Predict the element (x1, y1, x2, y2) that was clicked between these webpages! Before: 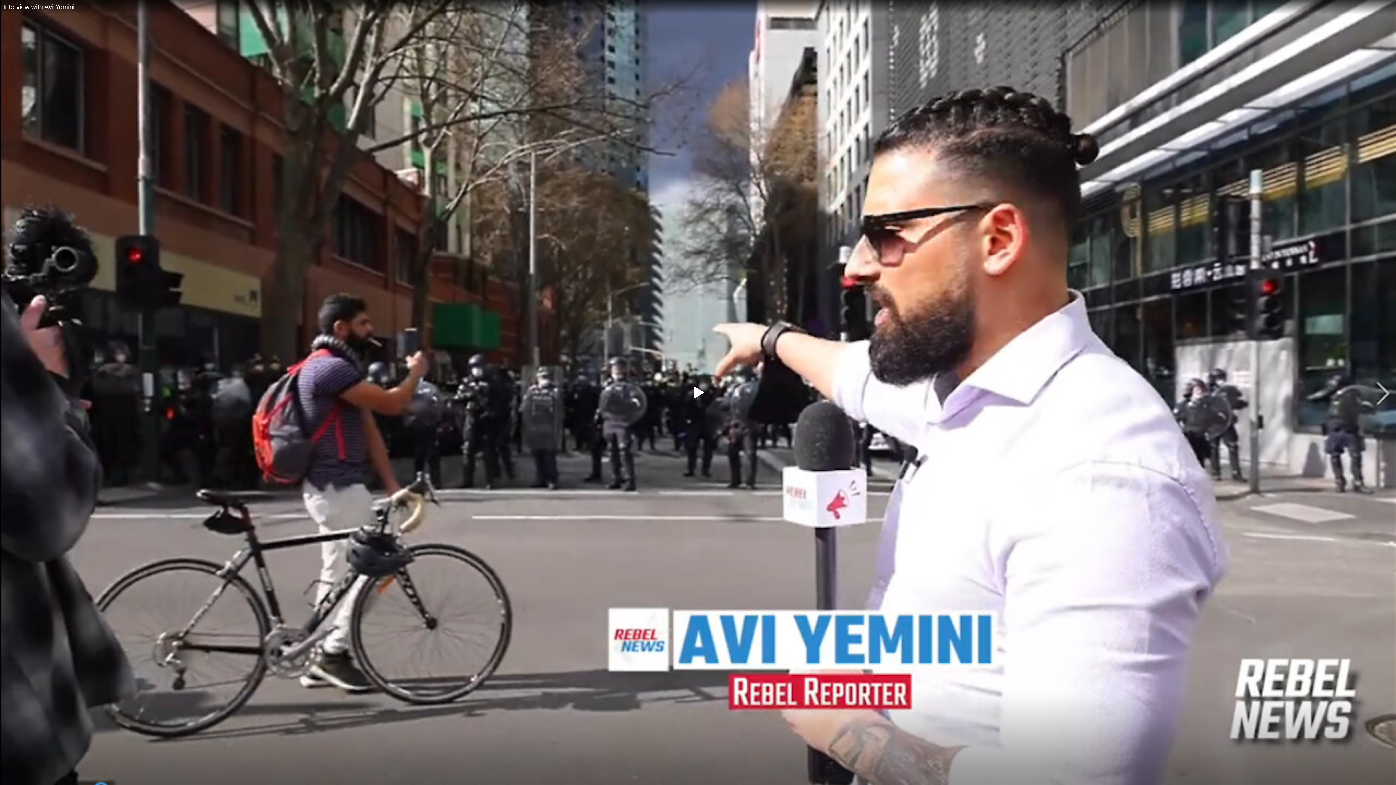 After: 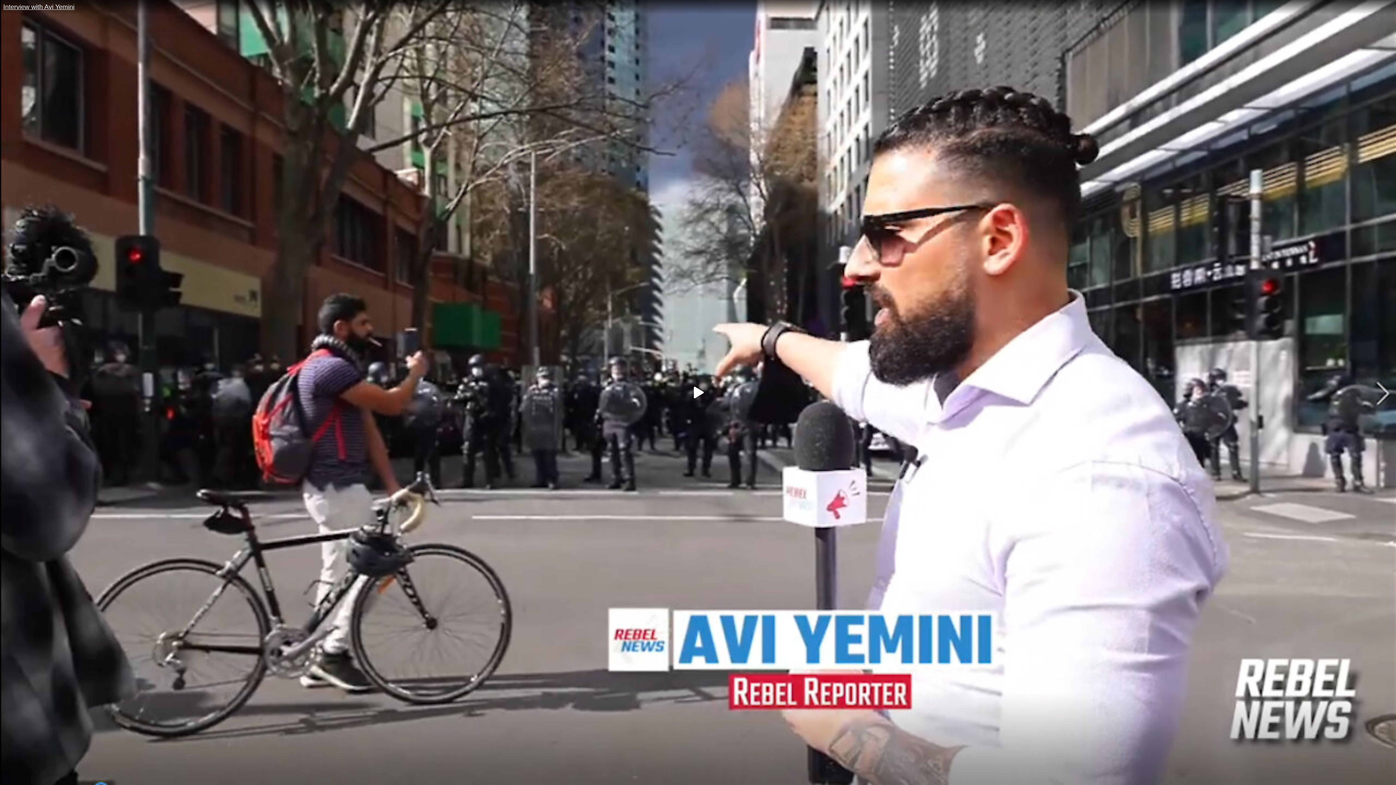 Action: bbox: (0, 0, 1396, 14) label: Interview with Avi Yemini